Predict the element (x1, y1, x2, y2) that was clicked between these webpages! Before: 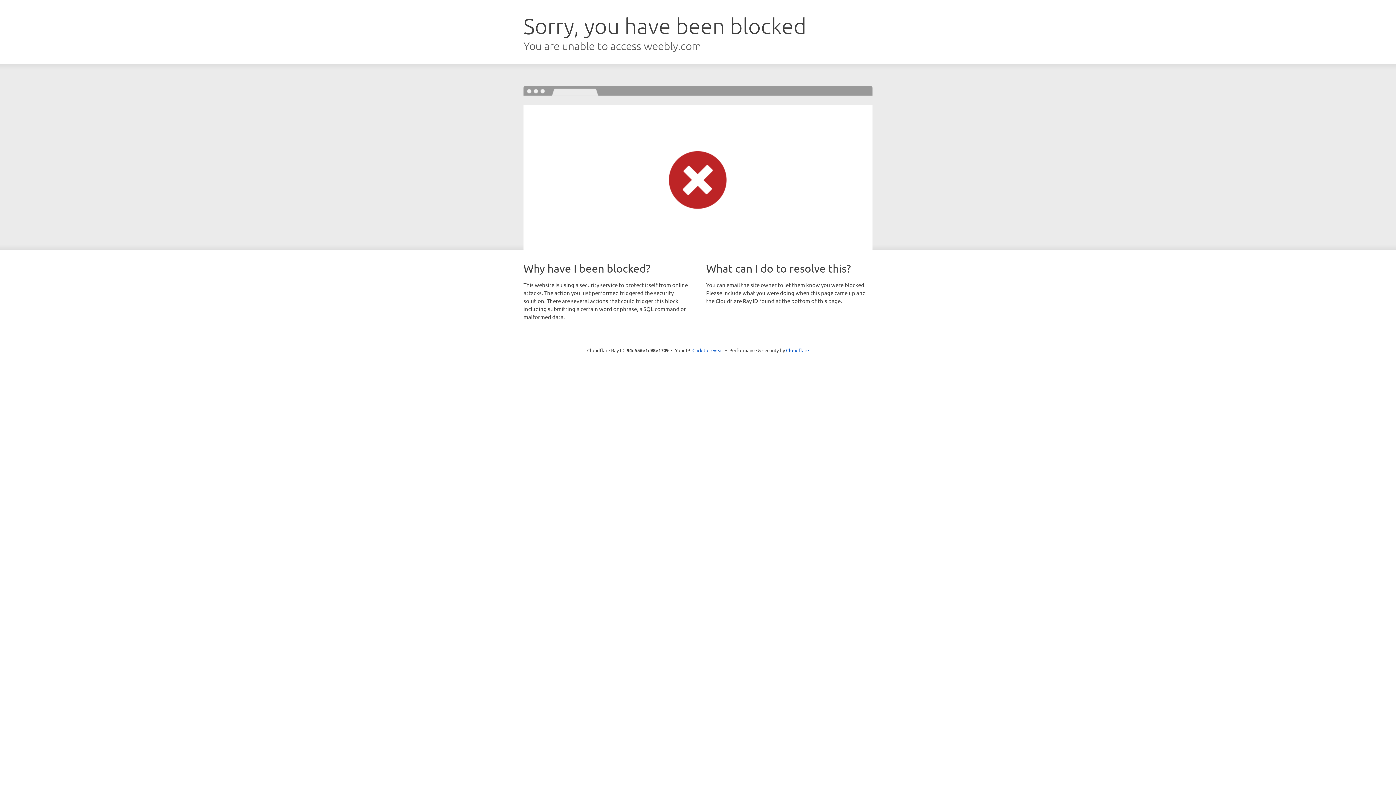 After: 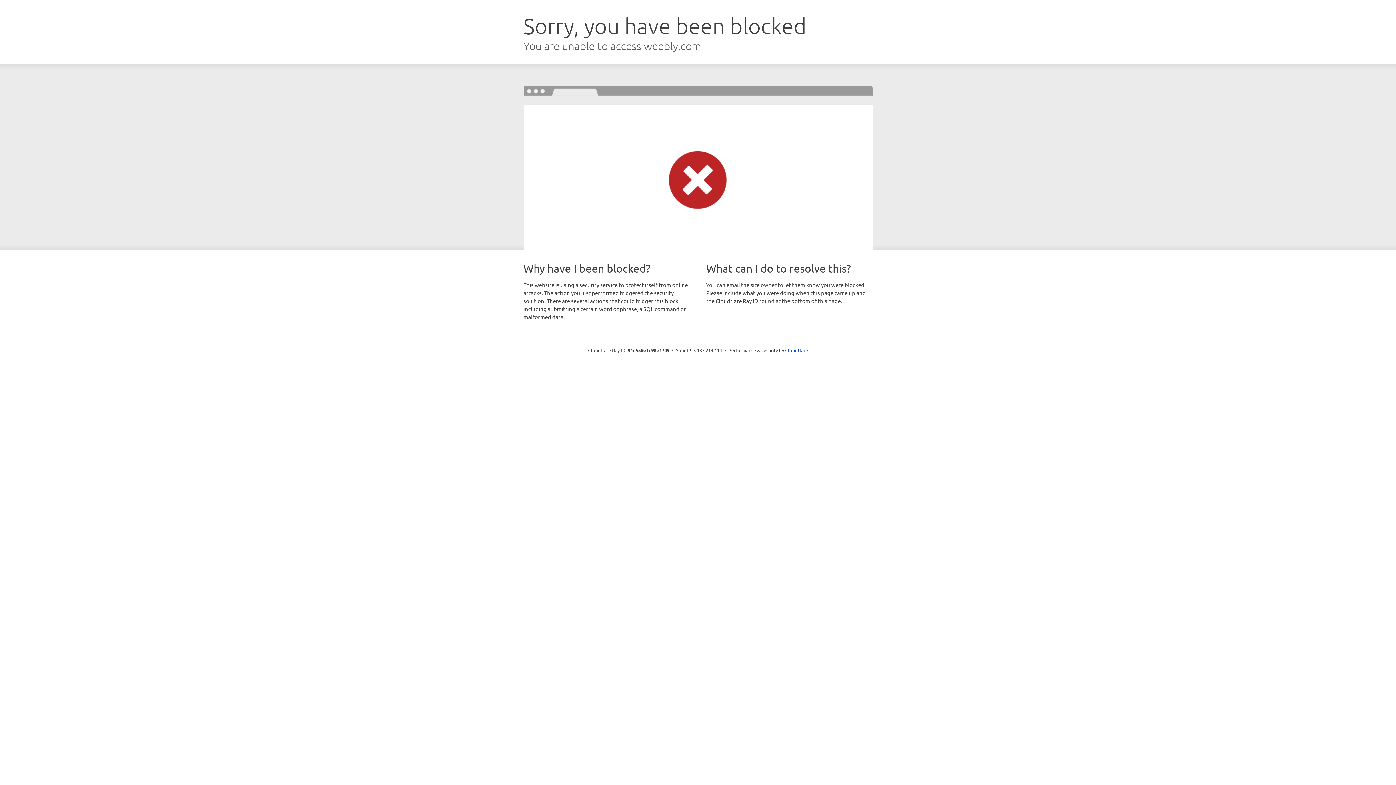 Action: bbox: (692, 346, 723, 353) label: Click to reveal